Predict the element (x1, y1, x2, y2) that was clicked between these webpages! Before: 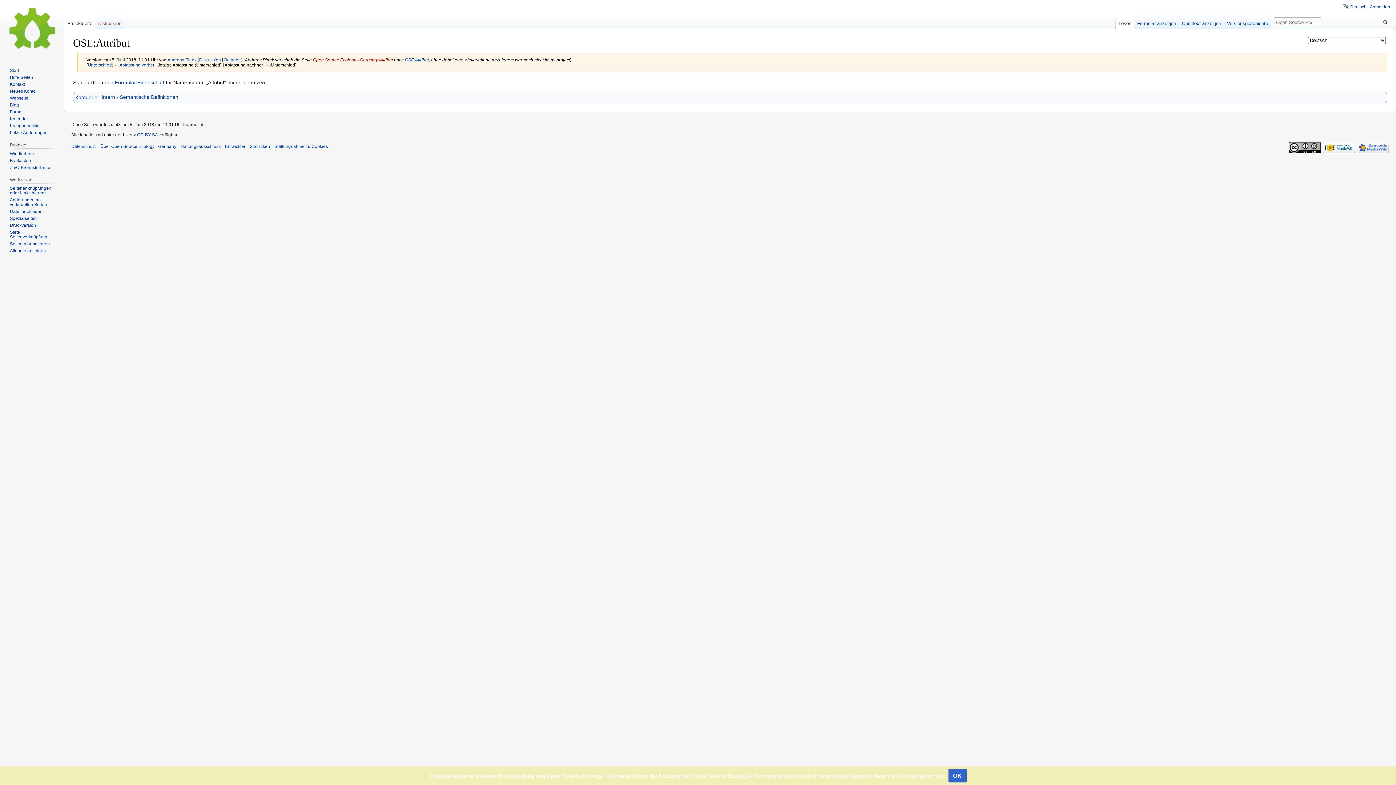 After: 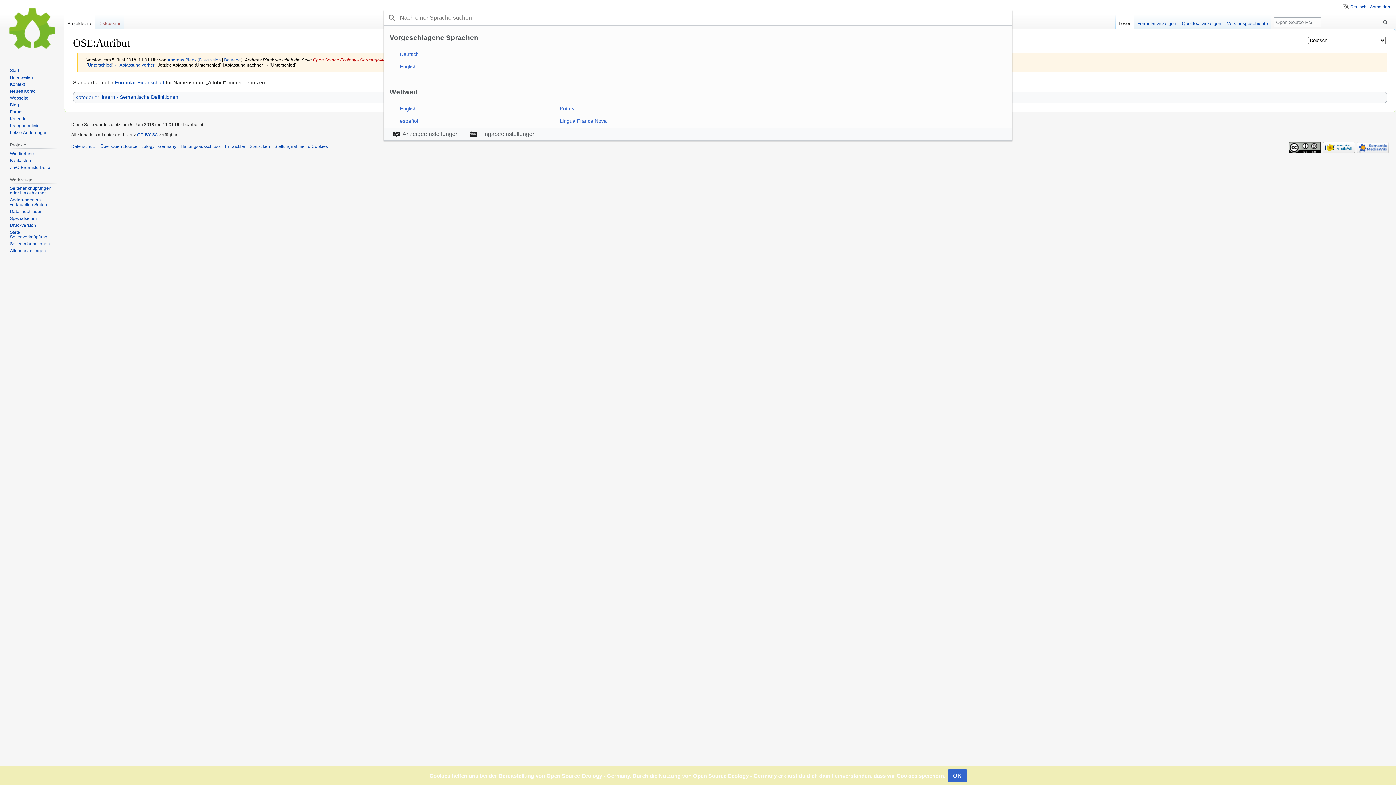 Action: bbox: (1343, 2, 1366, 9) label: Deutsch